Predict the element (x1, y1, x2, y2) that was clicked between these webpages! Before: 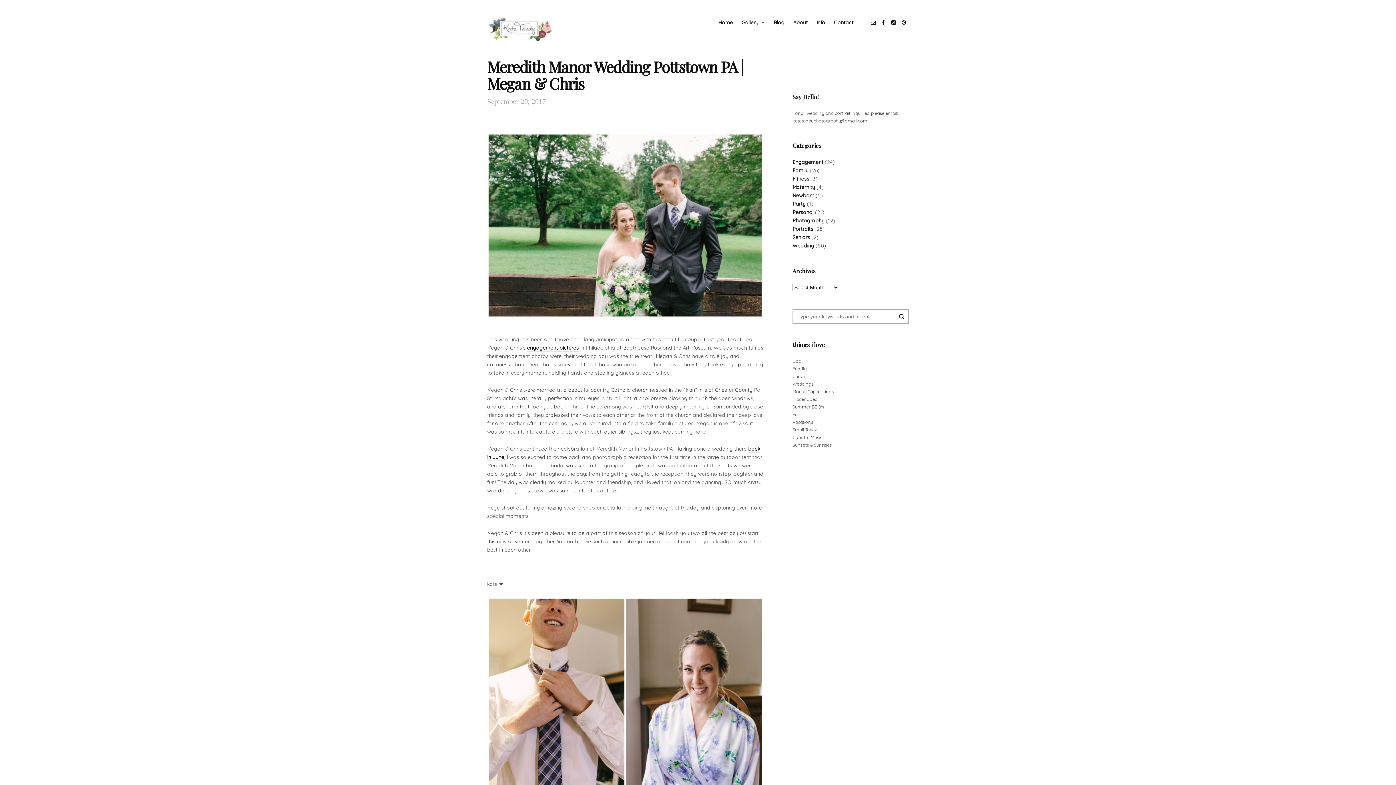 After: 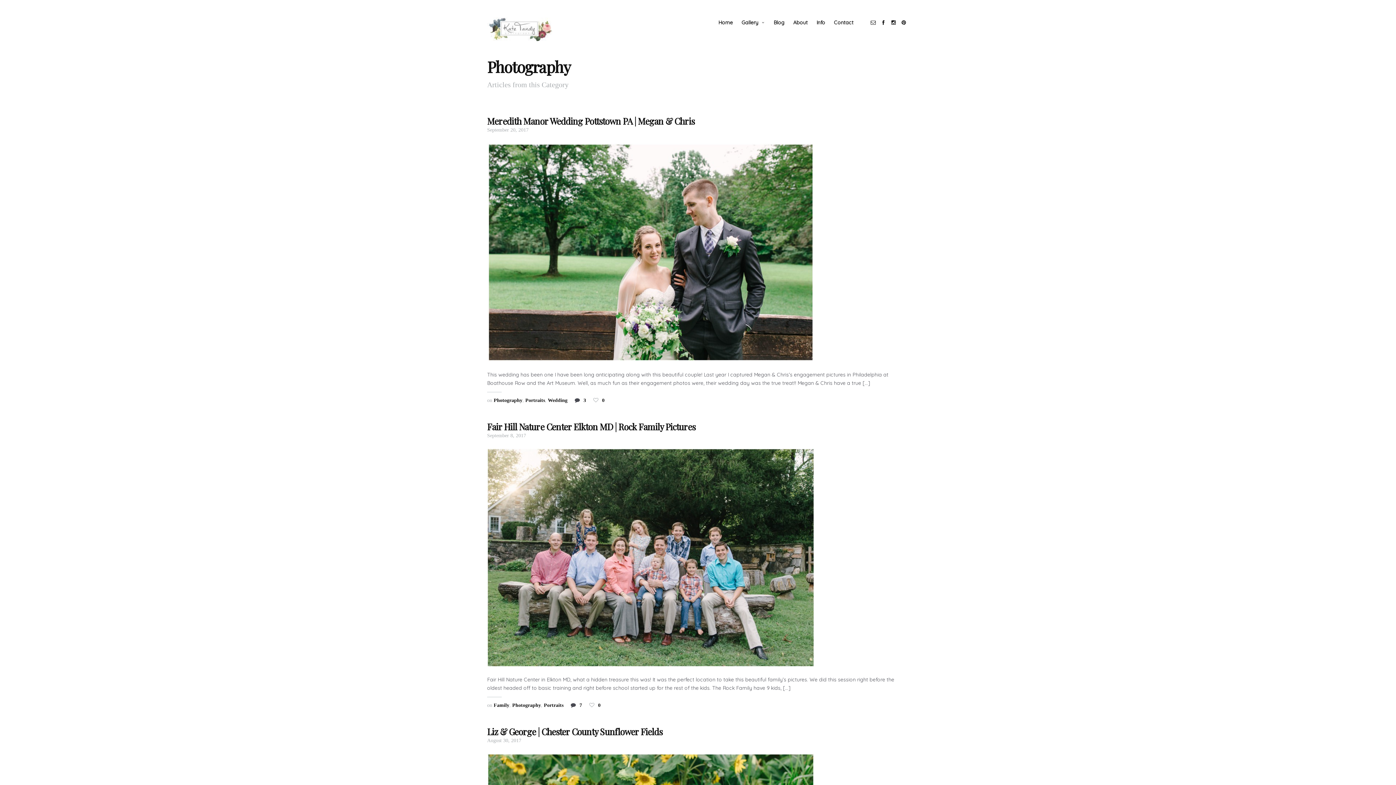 Action: bbox: (792, 217, 824, 224) label: Photography